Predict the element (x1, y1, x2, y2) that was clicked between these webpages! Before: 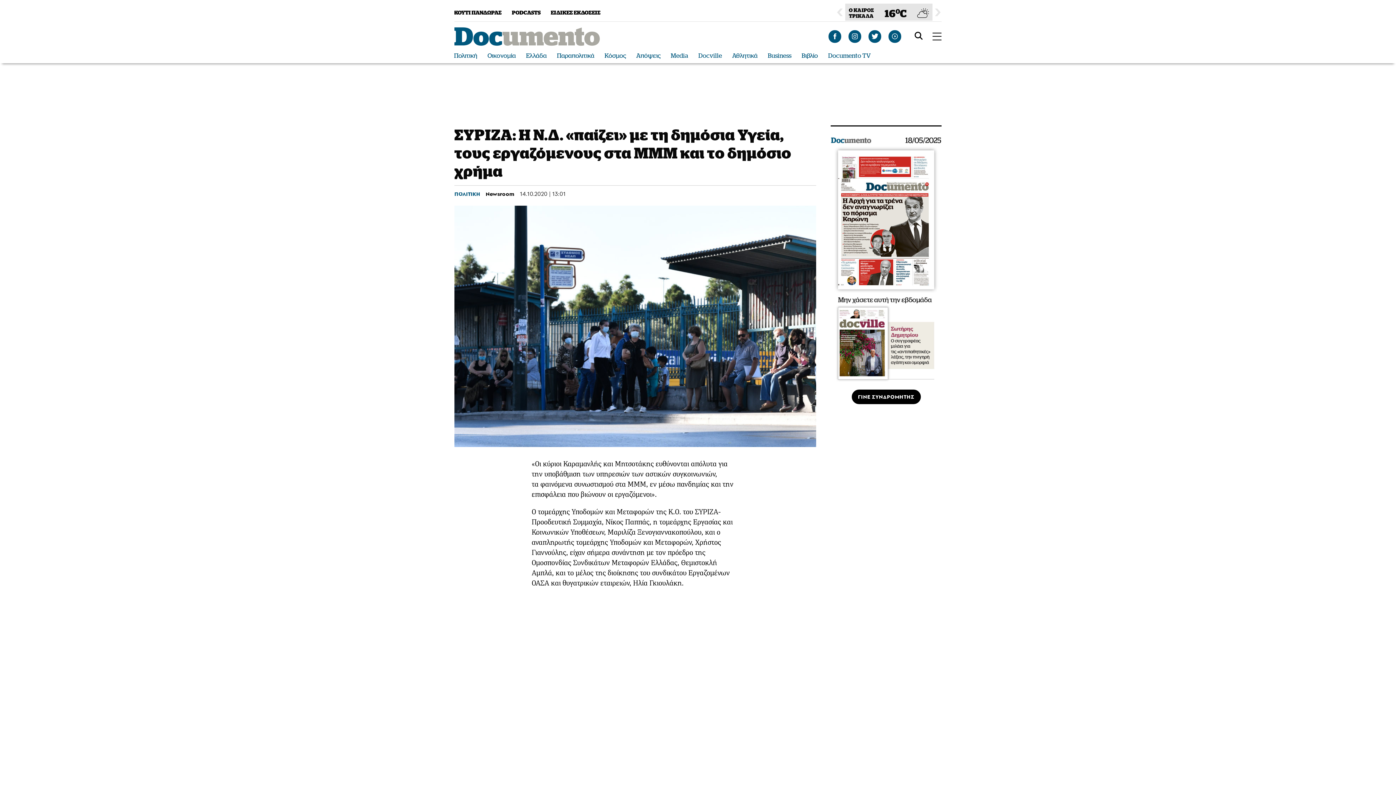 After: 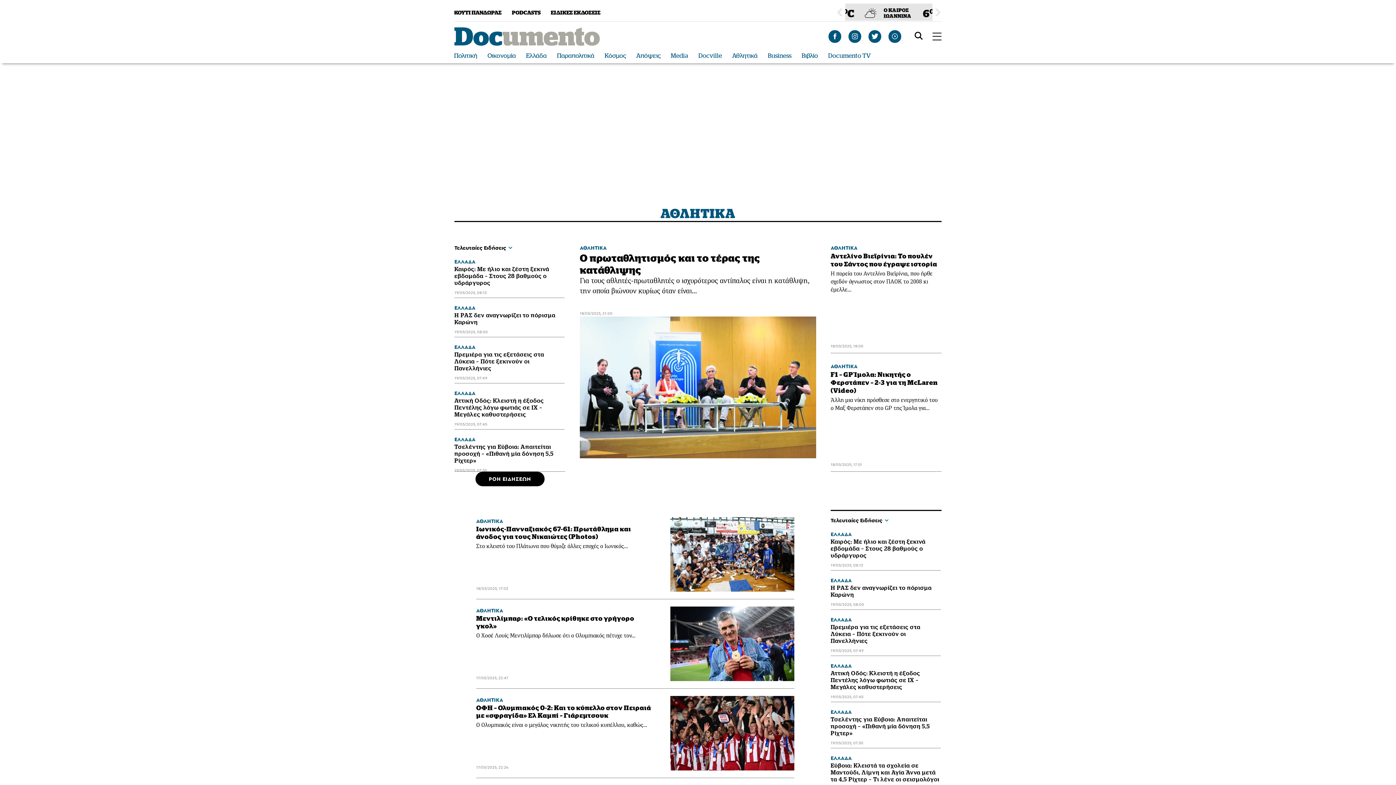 Action: bbox: (732, 52, 757, 59) label: Αθλητικά